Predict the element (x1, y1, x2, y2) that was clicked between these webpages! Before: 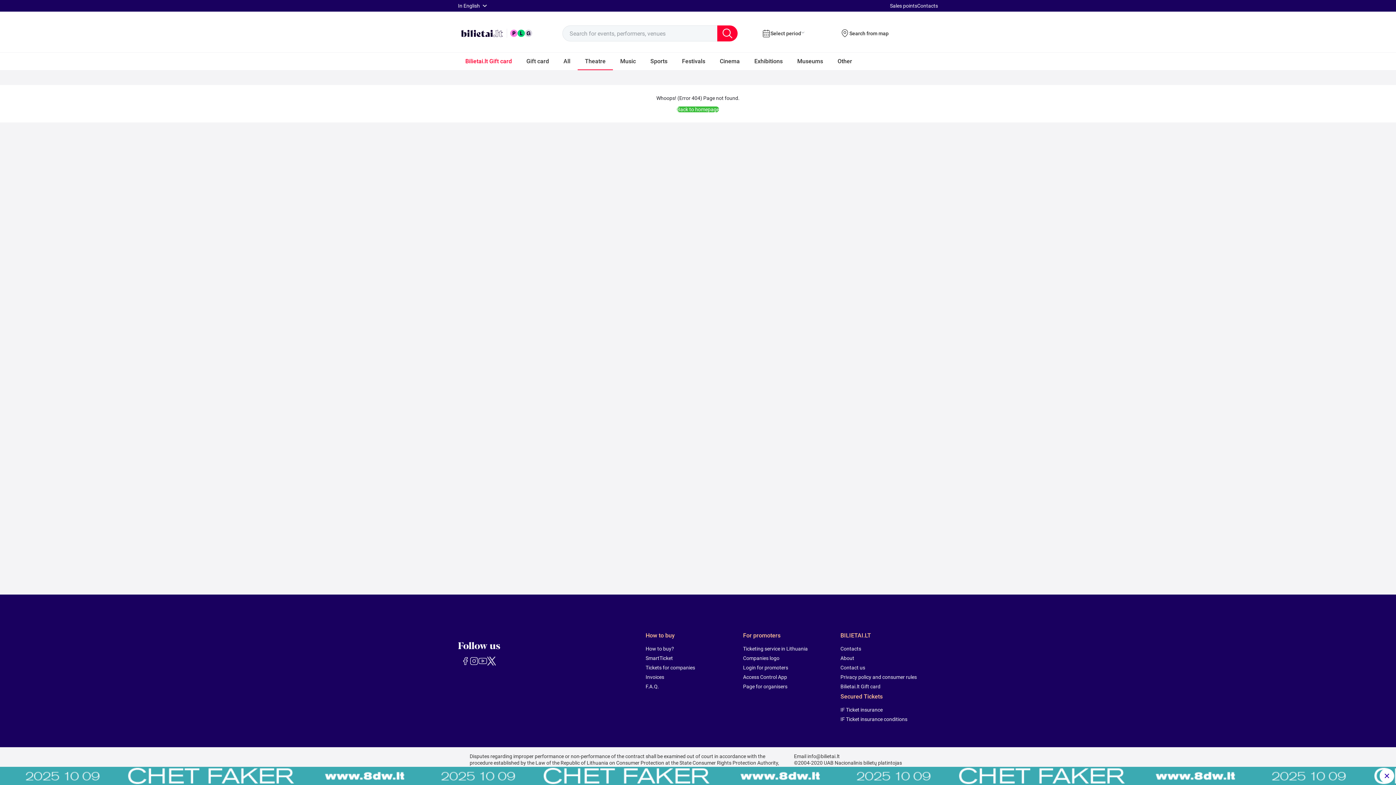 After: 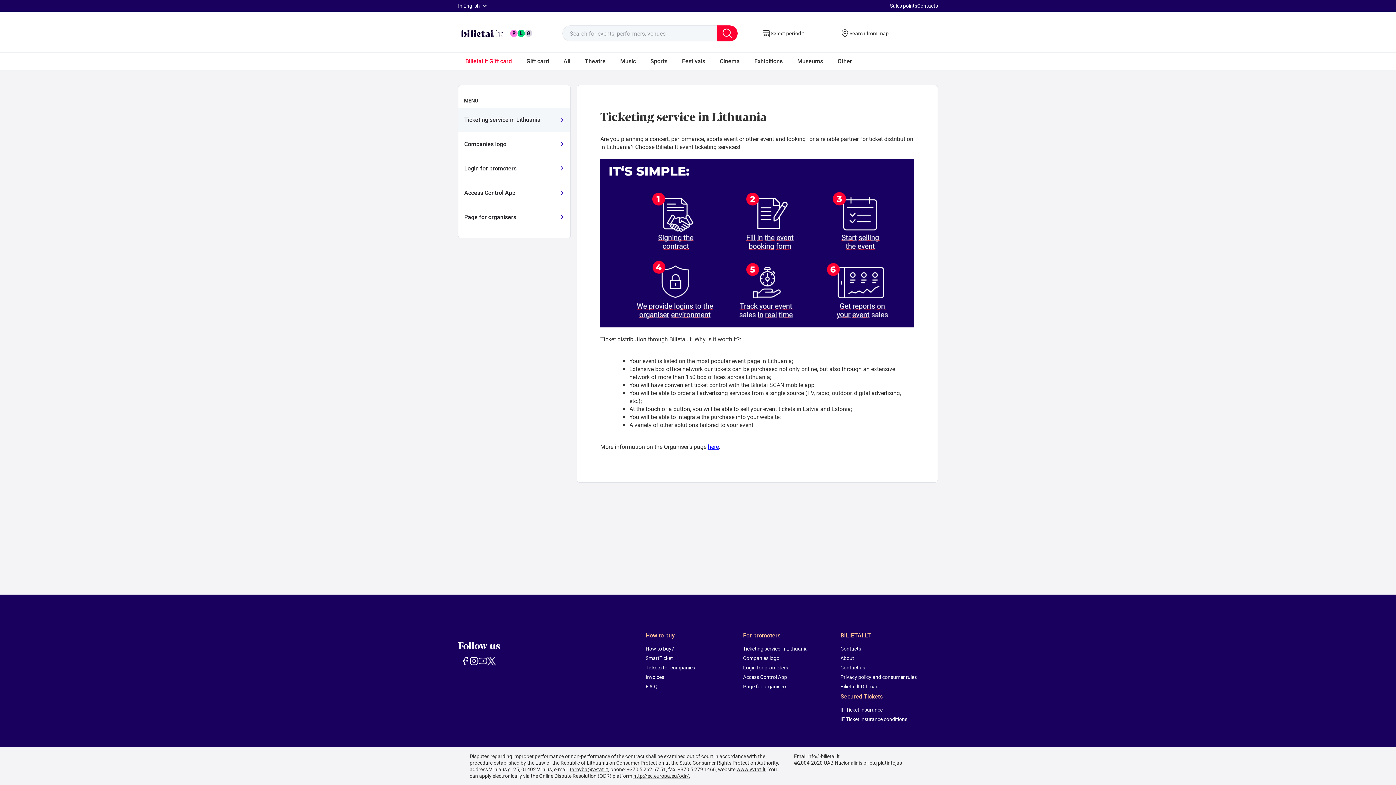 Action: label: For promoters bbox: (743, 632, 831, 640)